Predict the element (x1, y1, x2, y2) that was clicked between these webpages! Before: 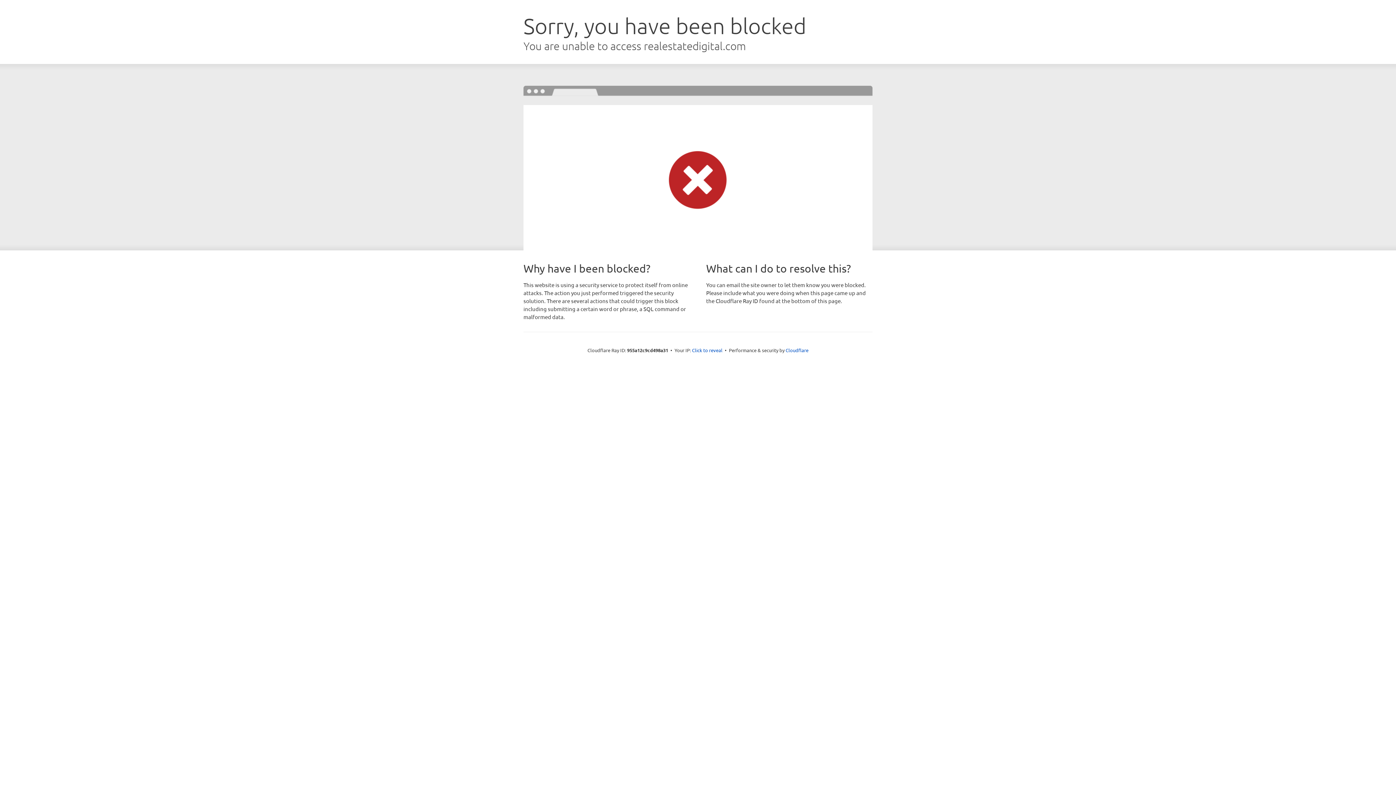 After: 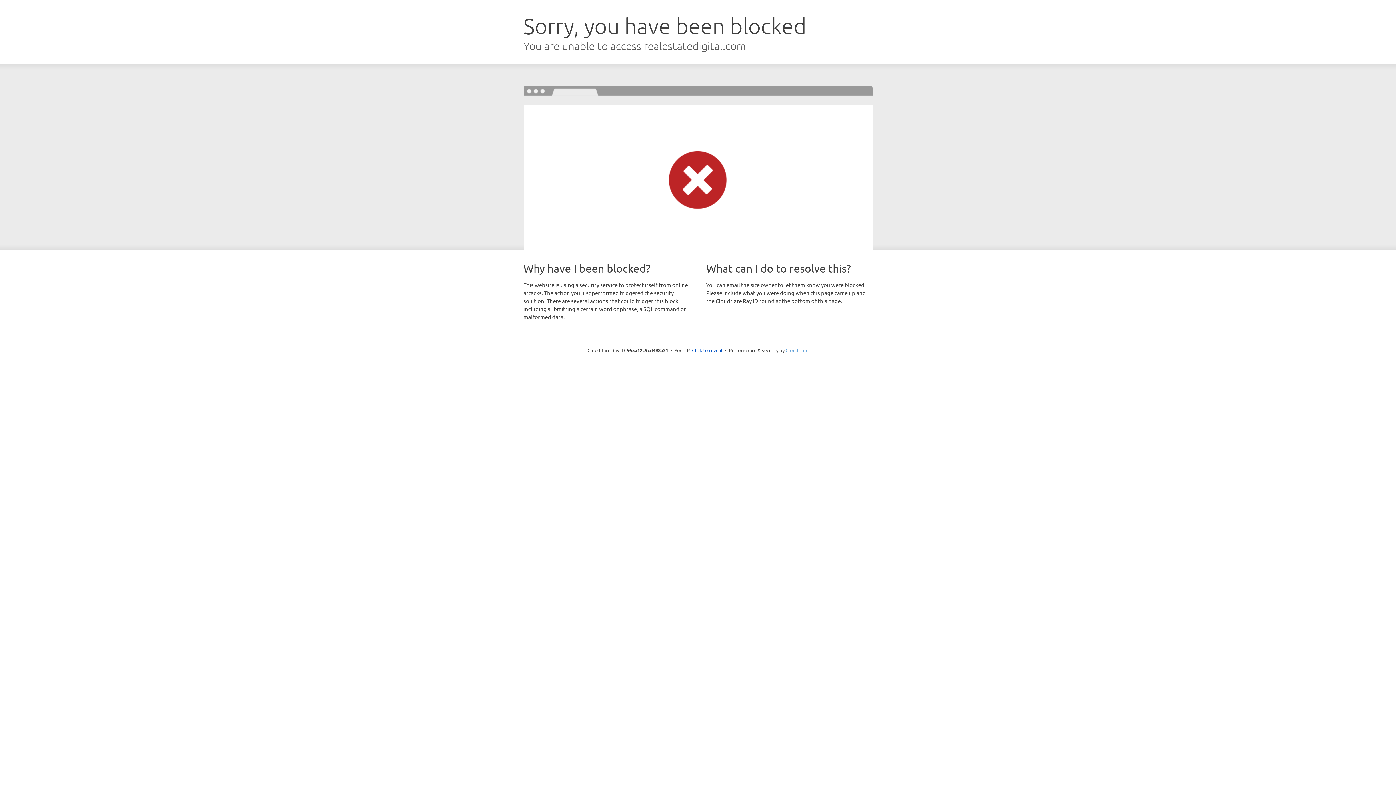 Action: label: Cloudflare bbox: (785, 347, 808, 353)